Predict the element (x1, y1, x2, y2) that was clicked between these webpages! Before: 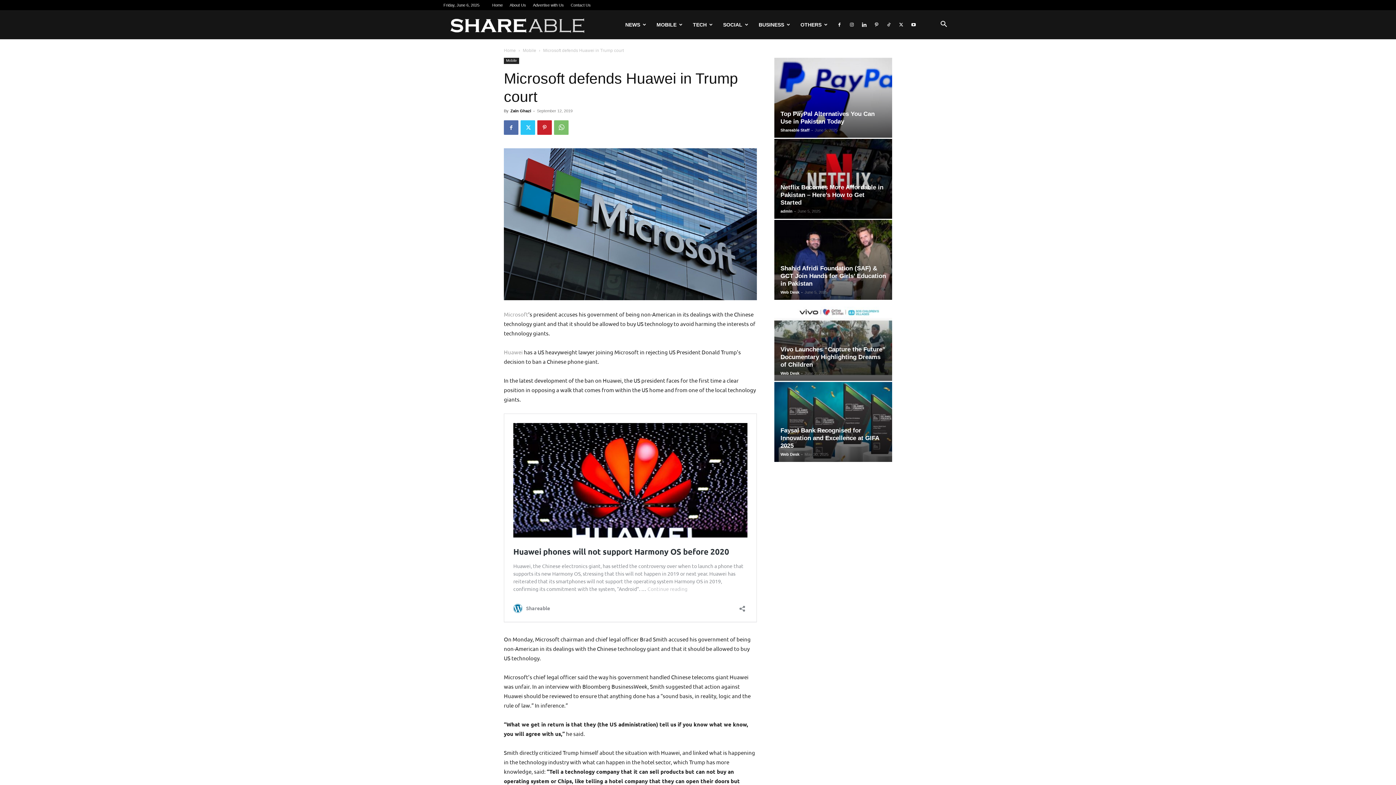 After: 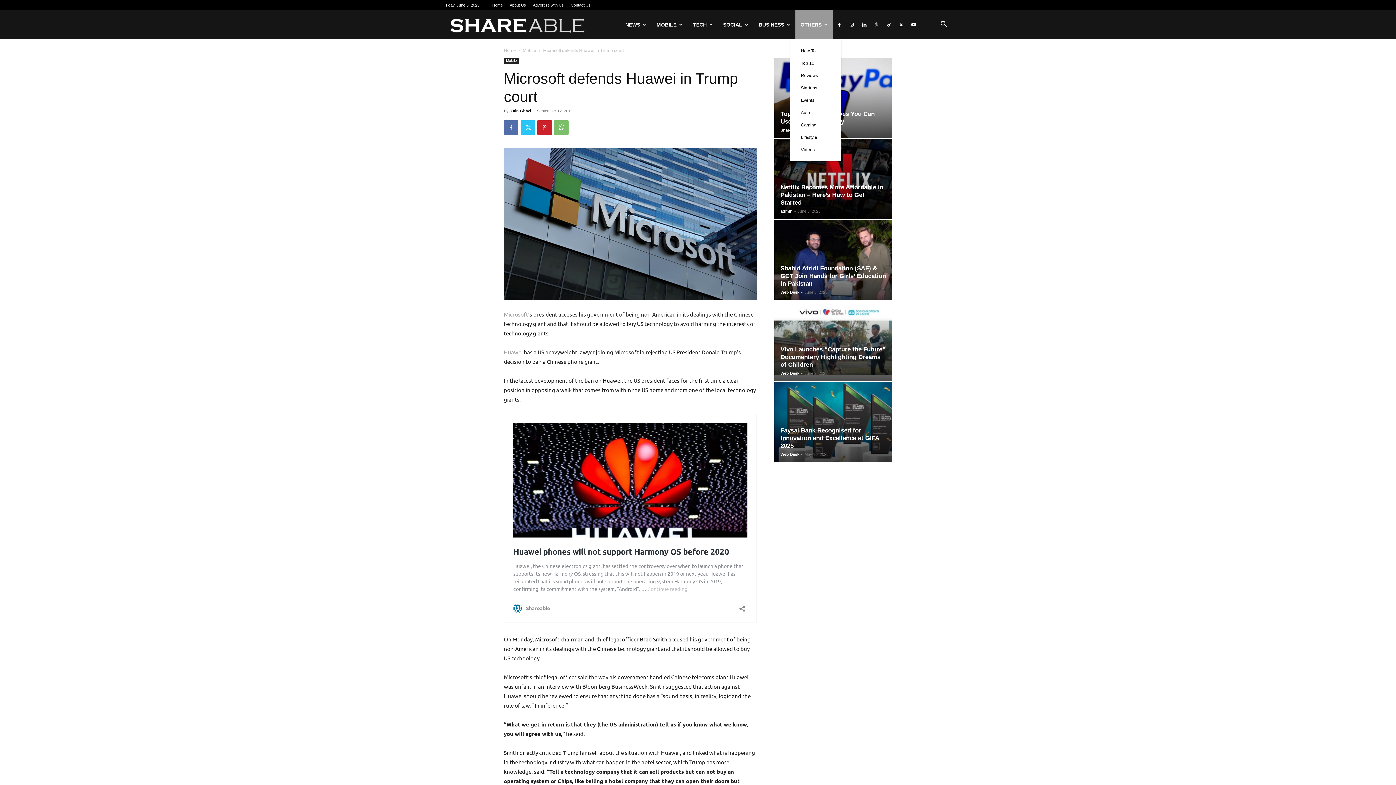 Action: bbox: (795, 10, 833, 39) label: OTHERS